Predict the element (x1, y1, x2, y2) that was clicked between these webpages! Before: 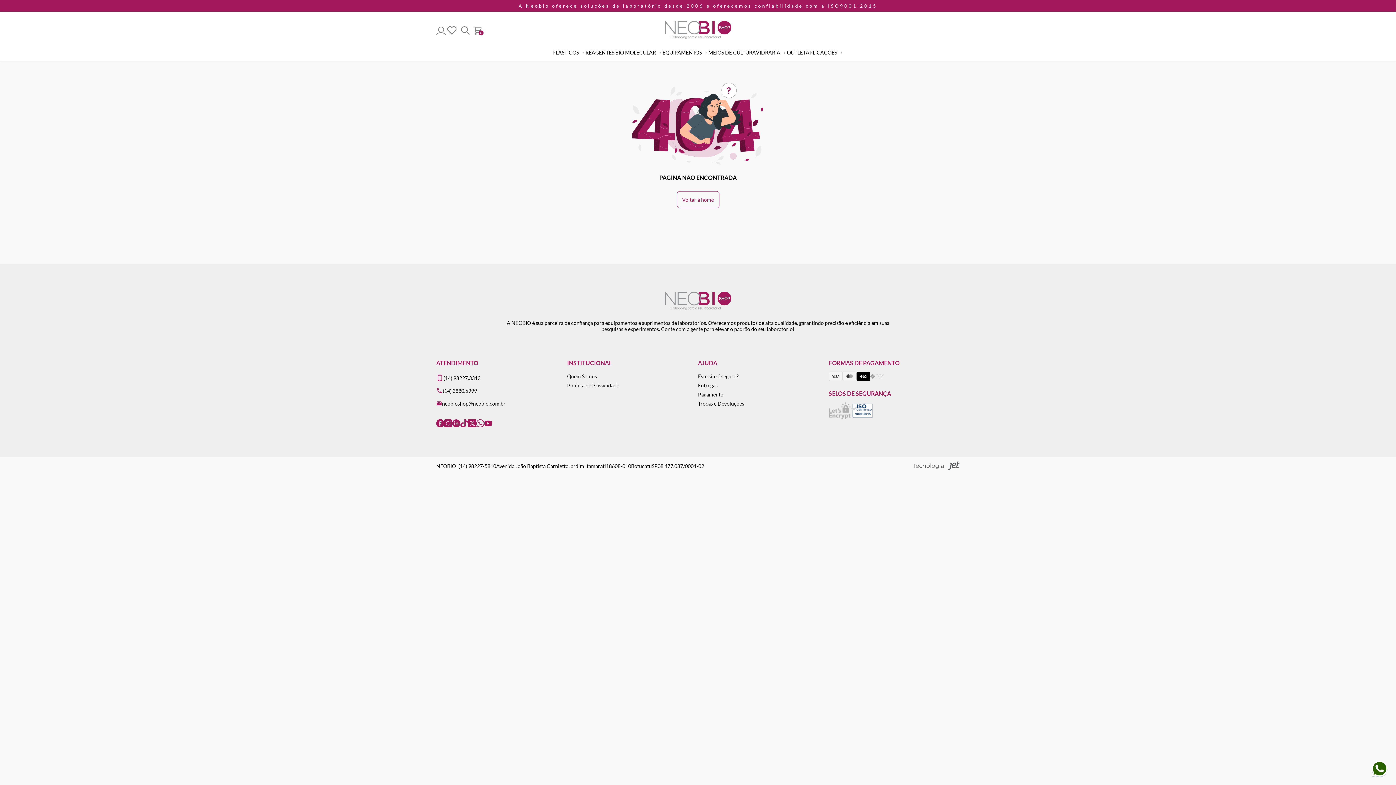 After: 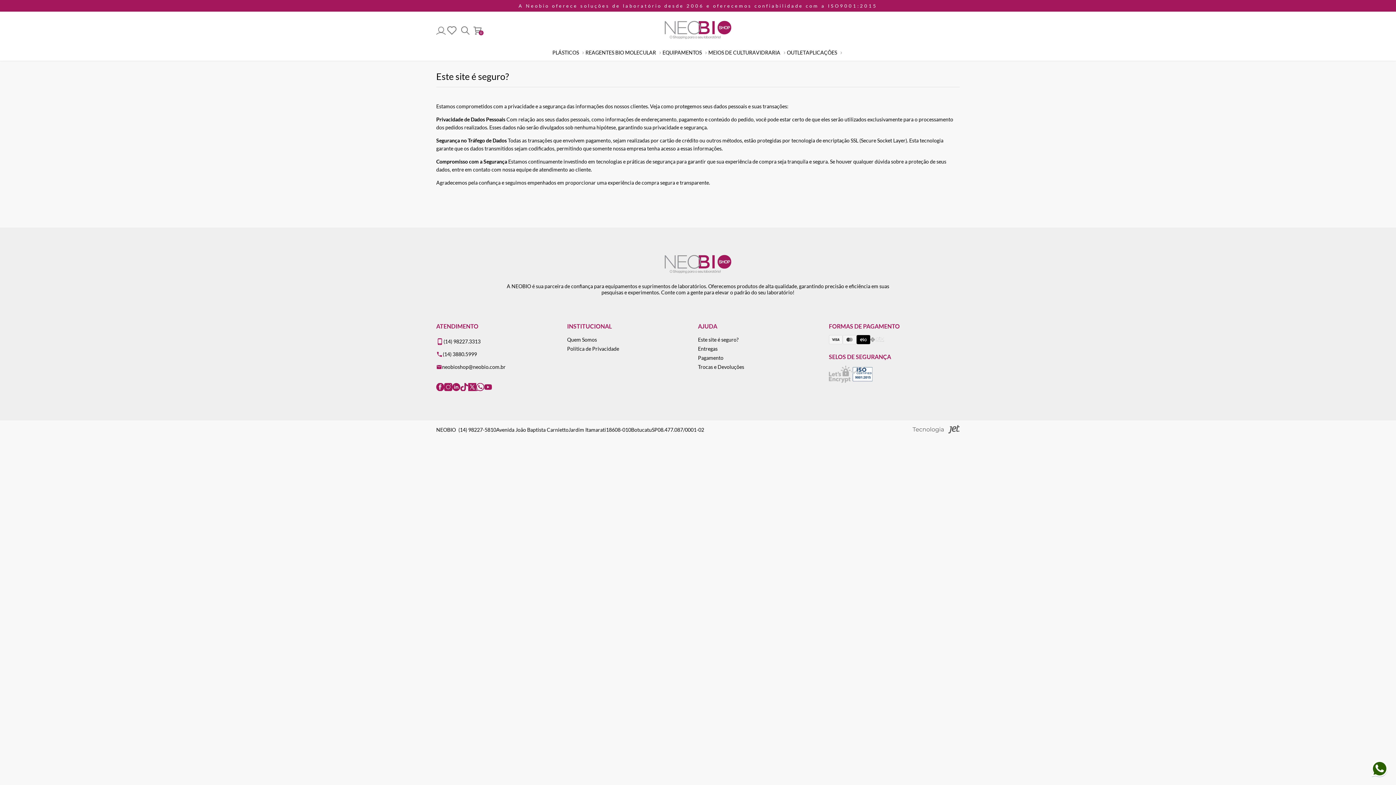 Action: label: Este site é seguro? bbox: (698, 371, 829, 380)